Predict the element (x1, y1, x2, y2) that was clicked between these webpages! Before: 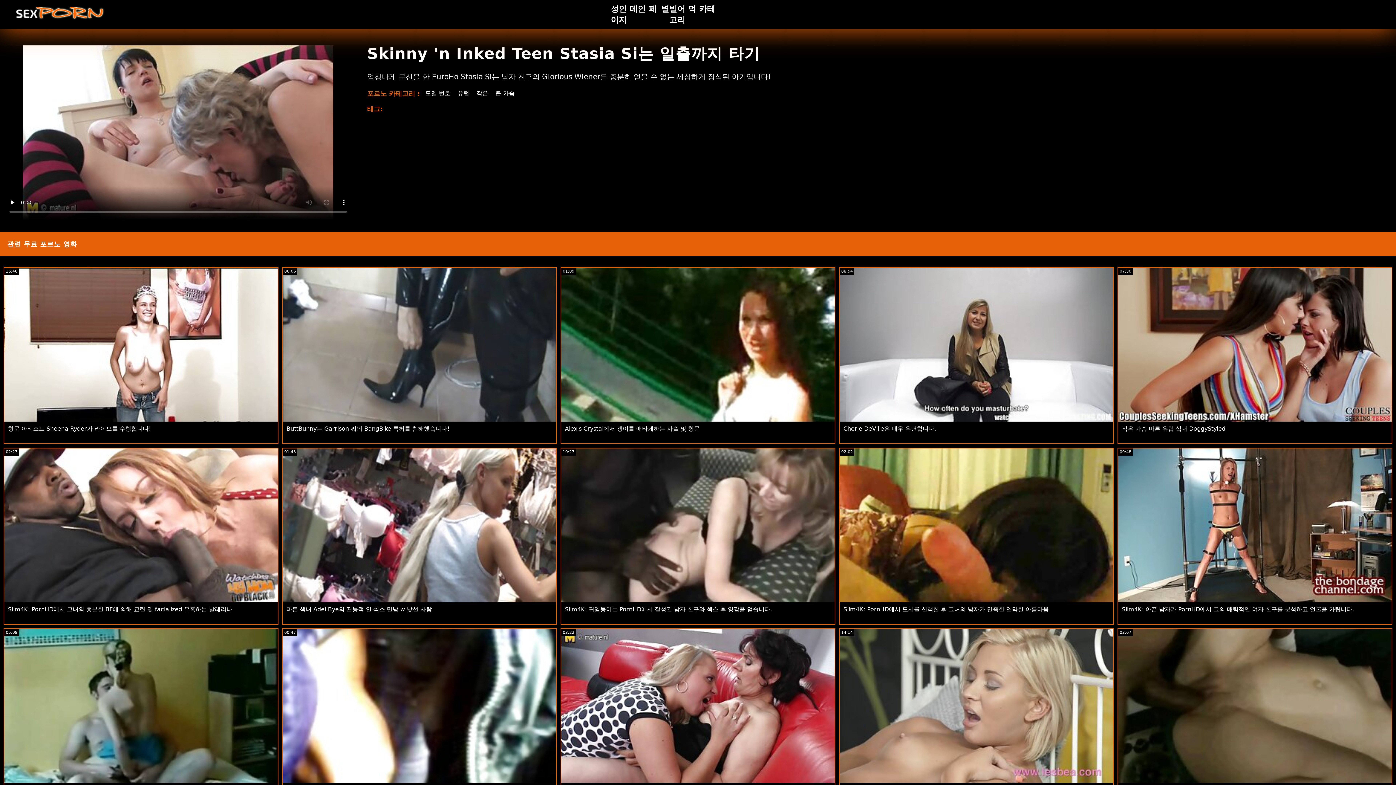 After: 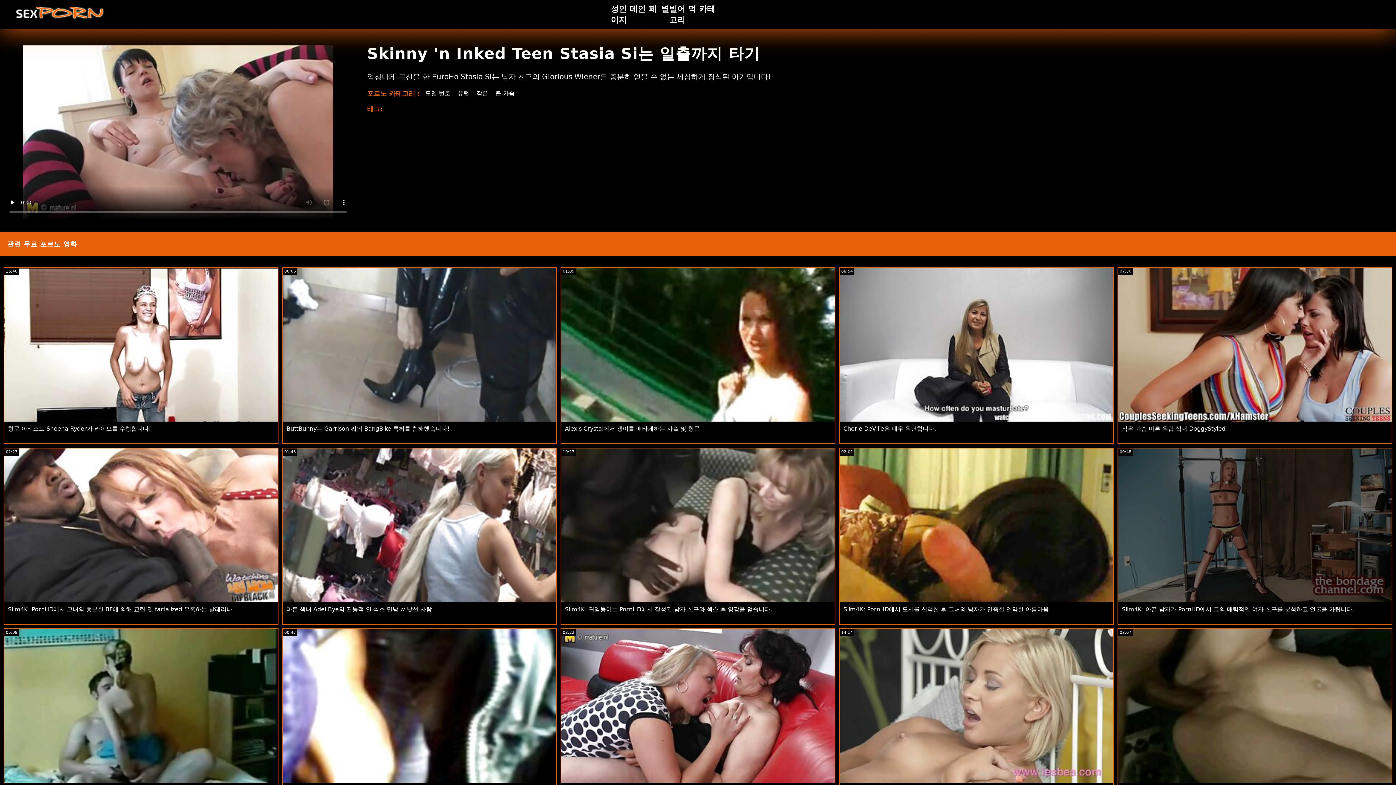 Action: label: 00:48 bbox: (1118, 448, 1392, 602)